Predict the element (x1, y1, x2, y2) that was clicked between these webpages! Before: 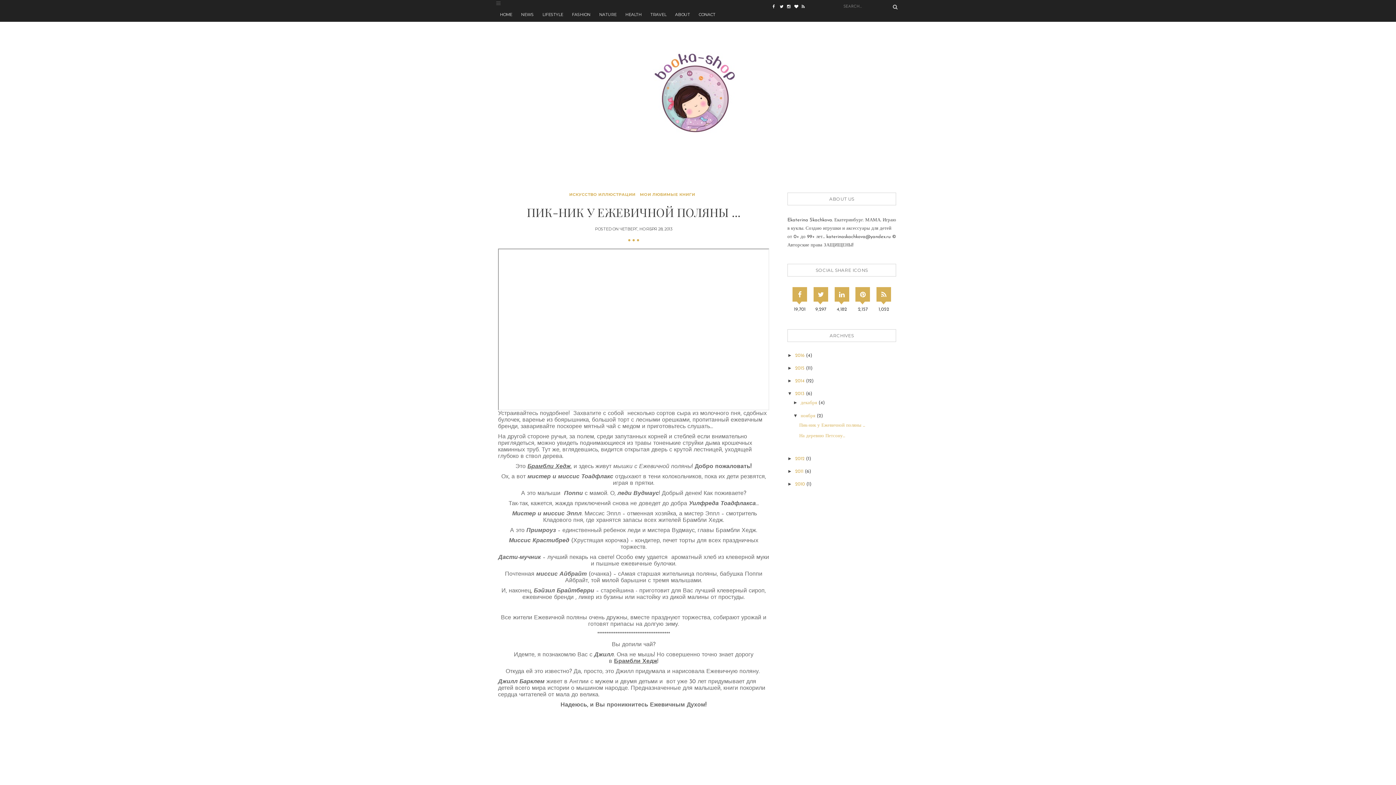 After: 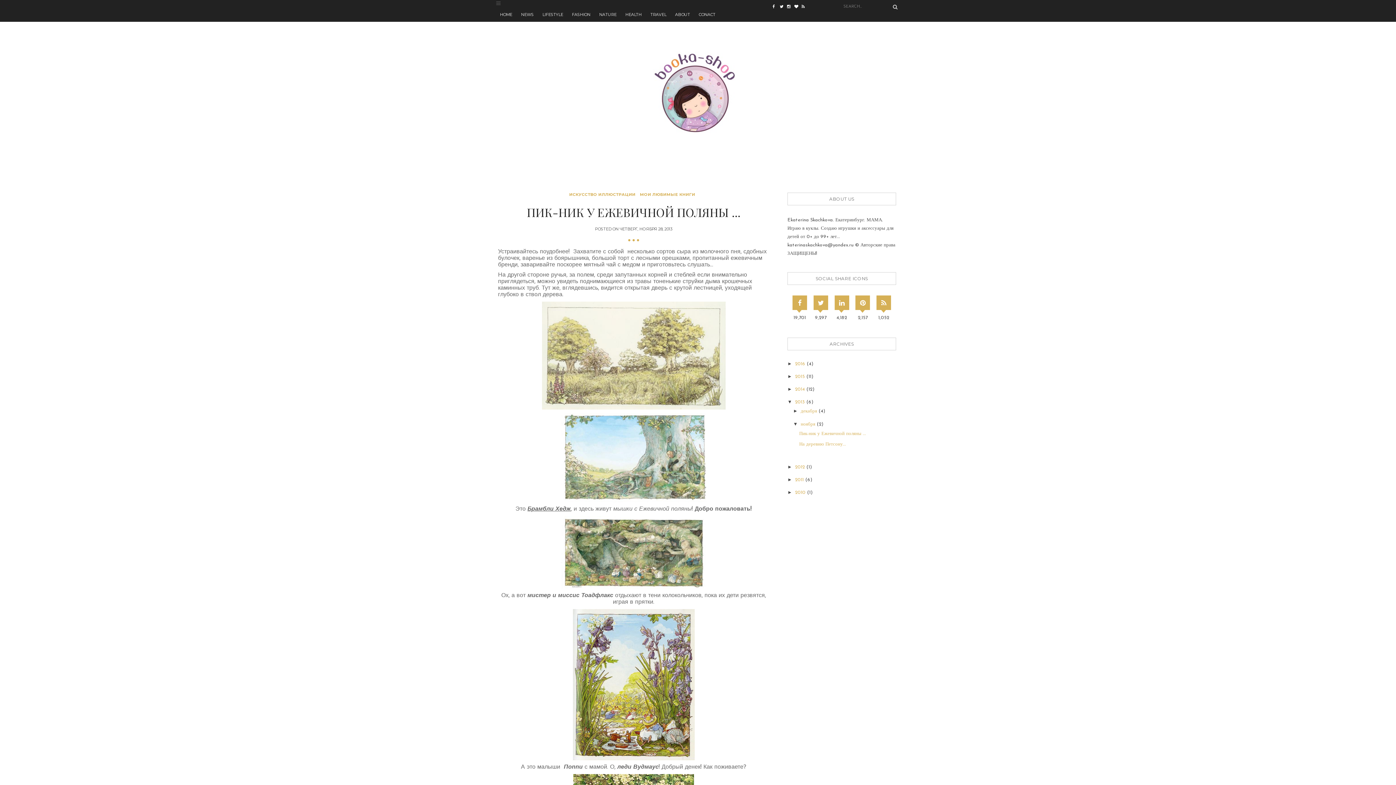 Action: label: Пик-ник у Ежевичной поляны ... bbox: (799, 423, 865, 428)